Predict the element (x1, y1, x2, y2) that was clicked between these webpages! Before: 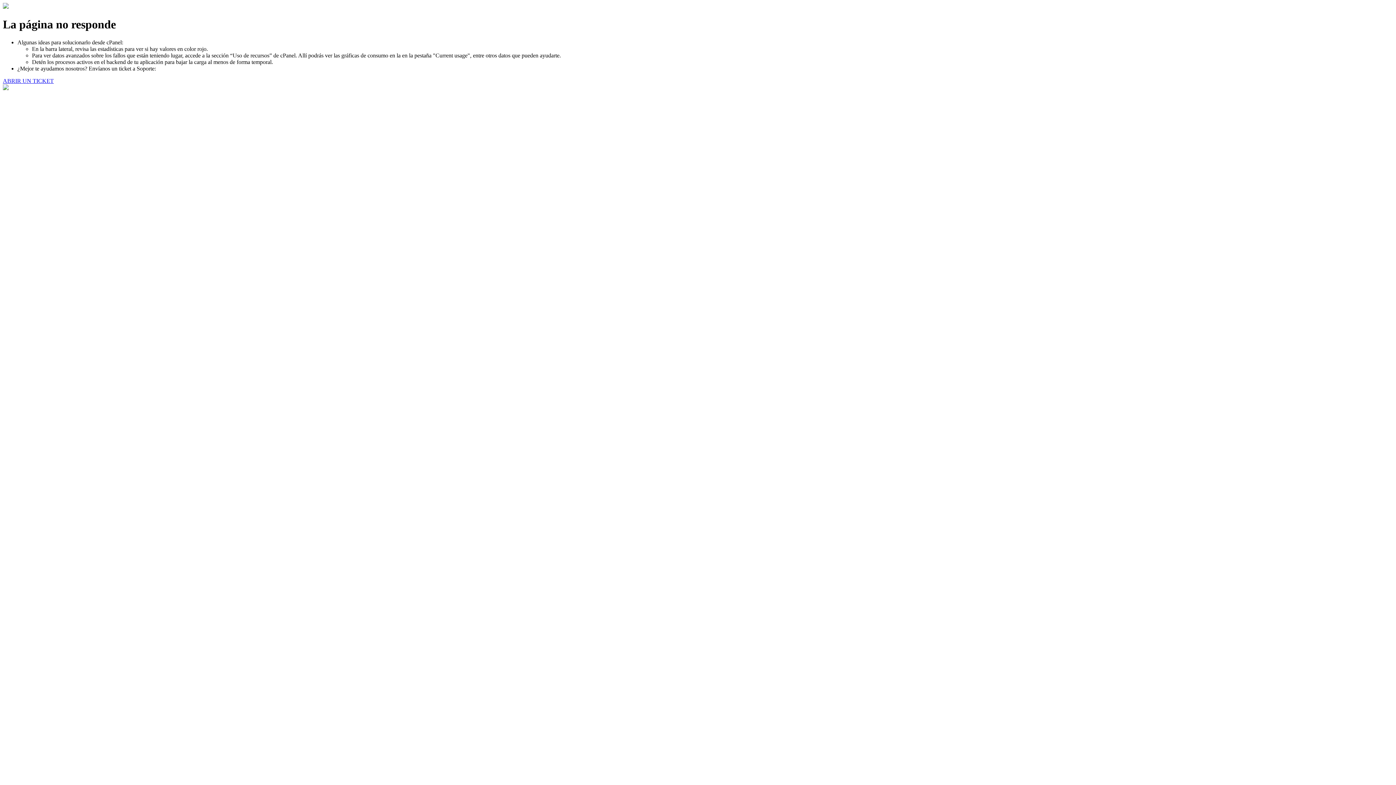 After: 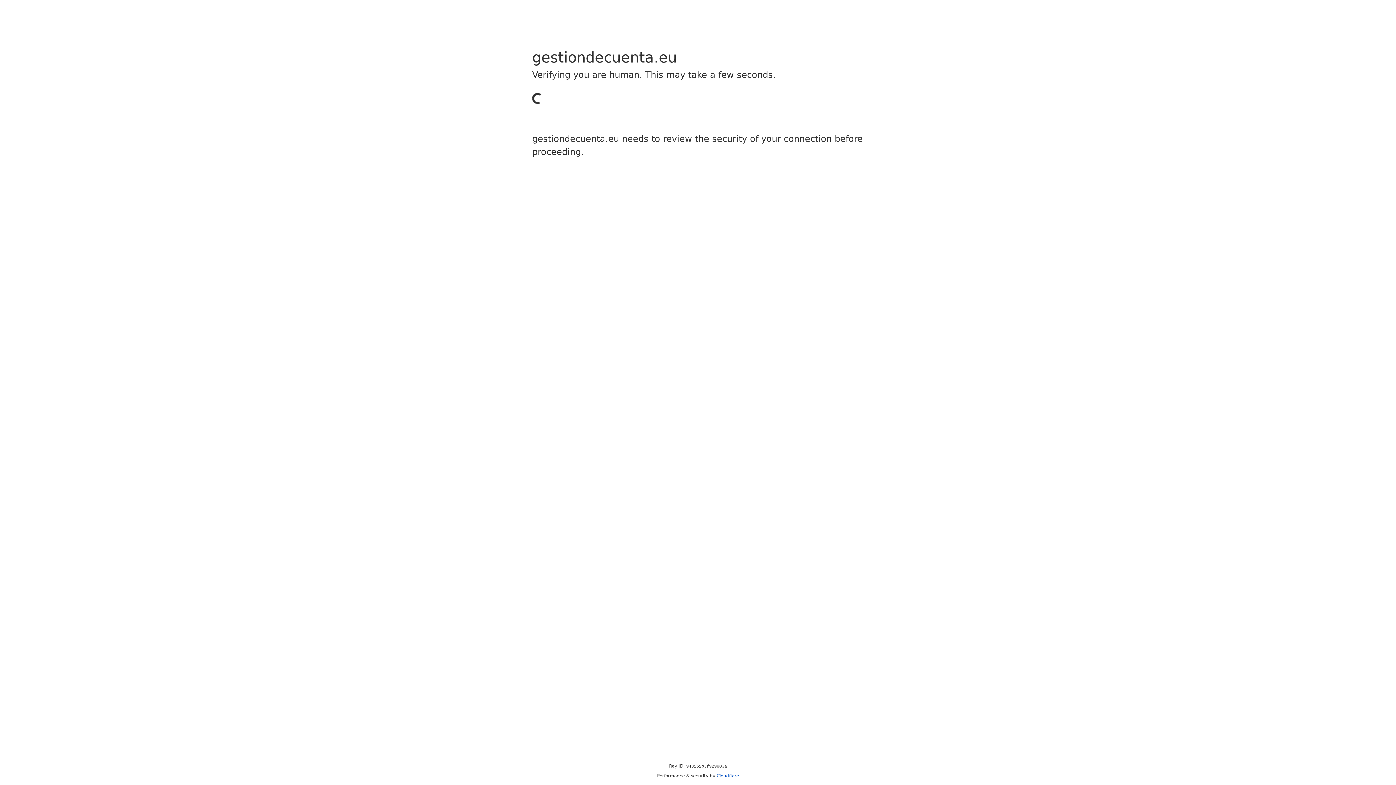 Action: bbox: (2, 77, 53, 83) label: ABRIR UN TICKET